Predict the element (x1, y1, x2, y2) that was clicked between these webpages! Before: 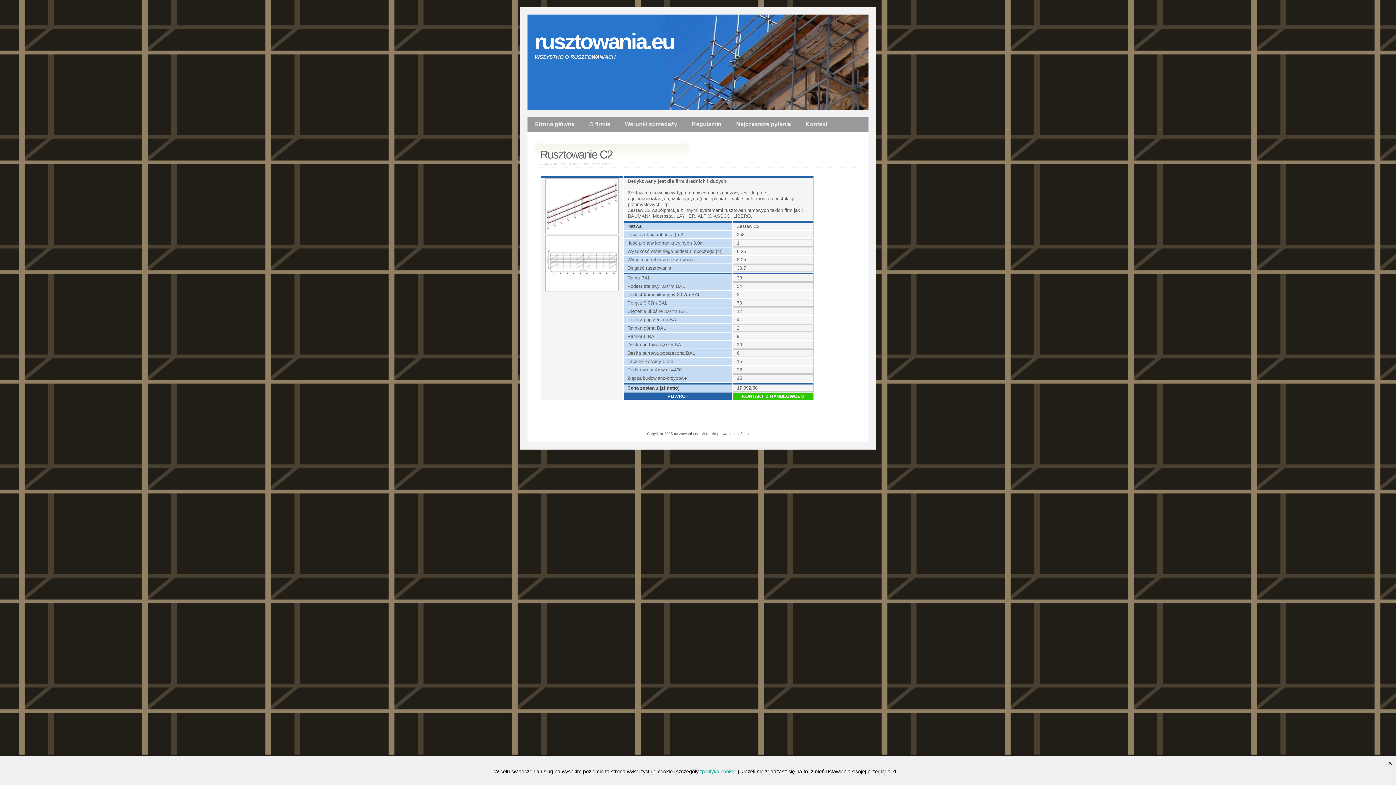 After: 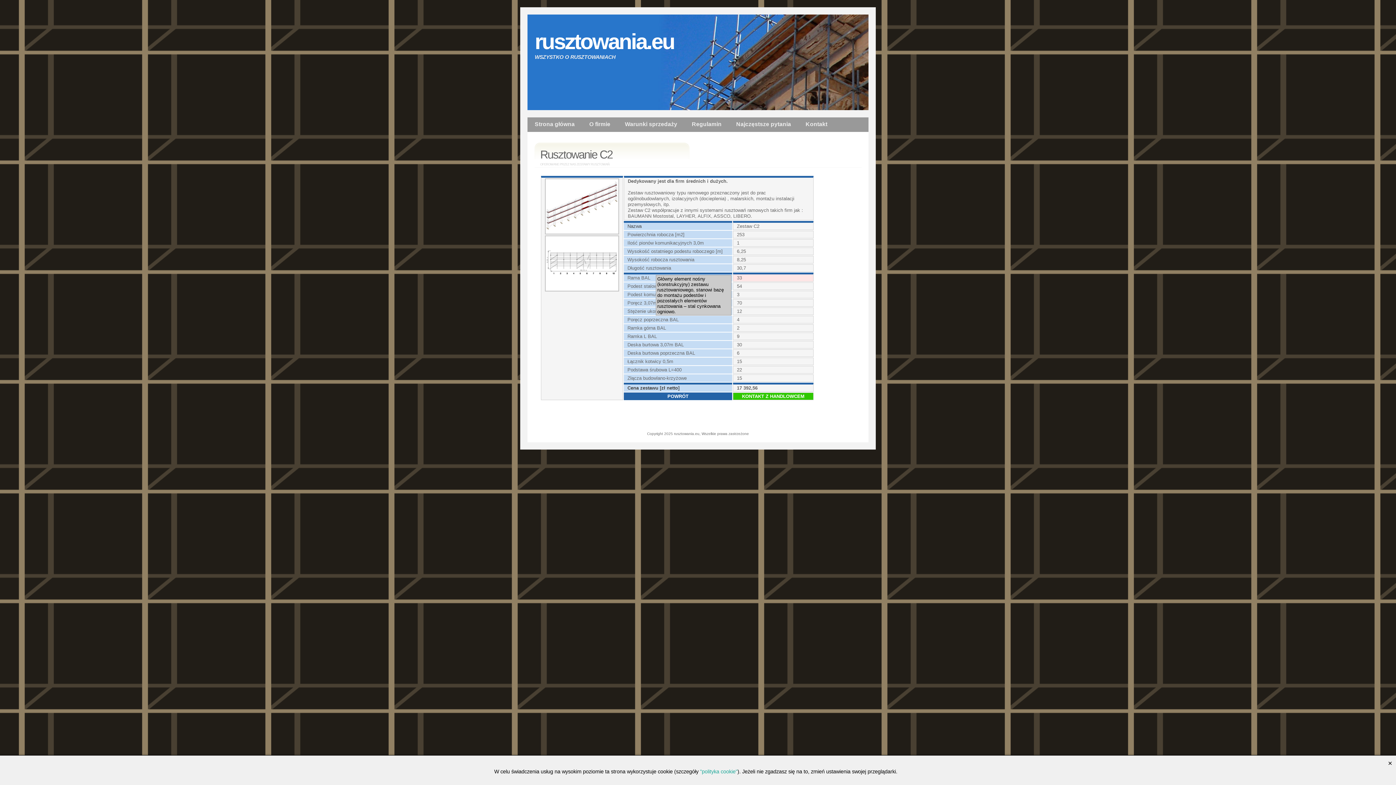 Action: bbox: (627, 275, 650, 280) label: Rama BAL